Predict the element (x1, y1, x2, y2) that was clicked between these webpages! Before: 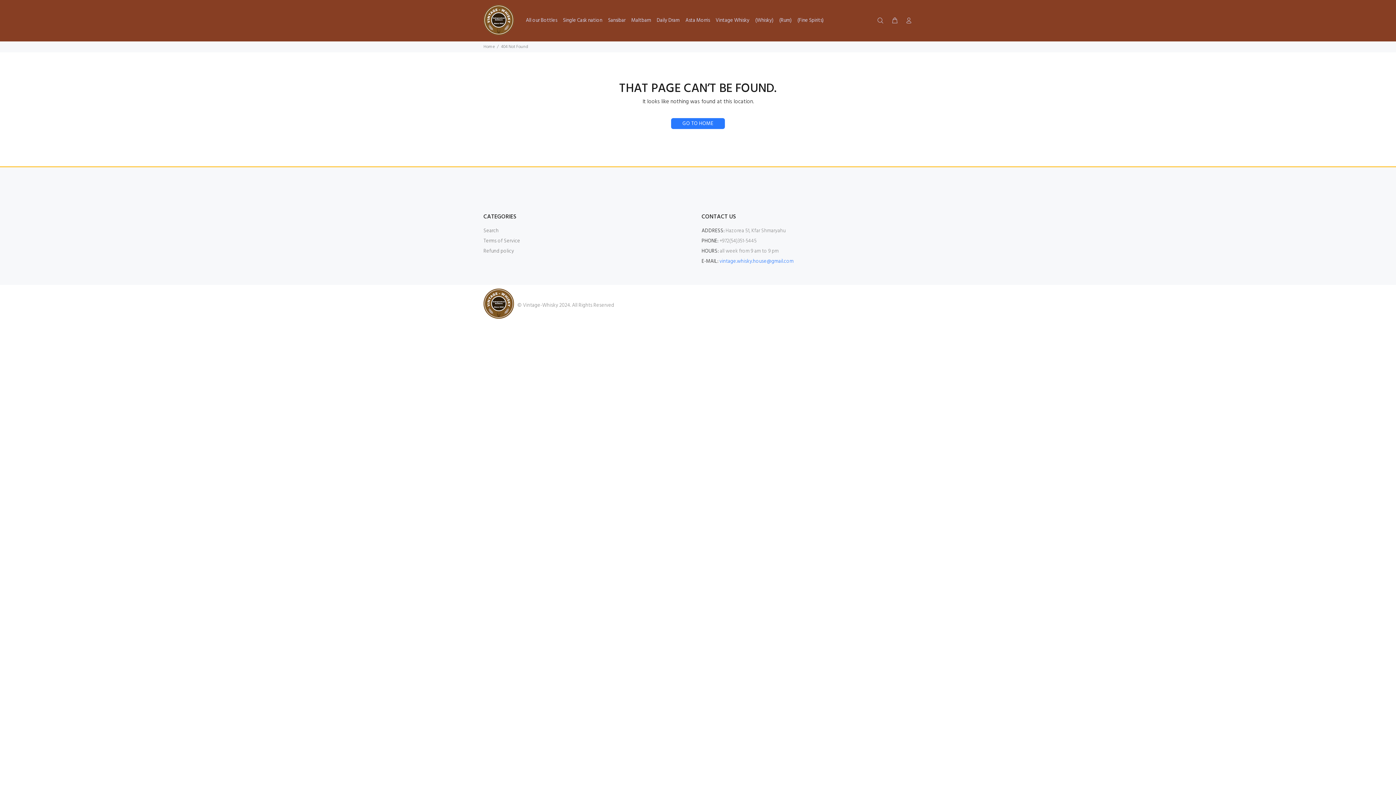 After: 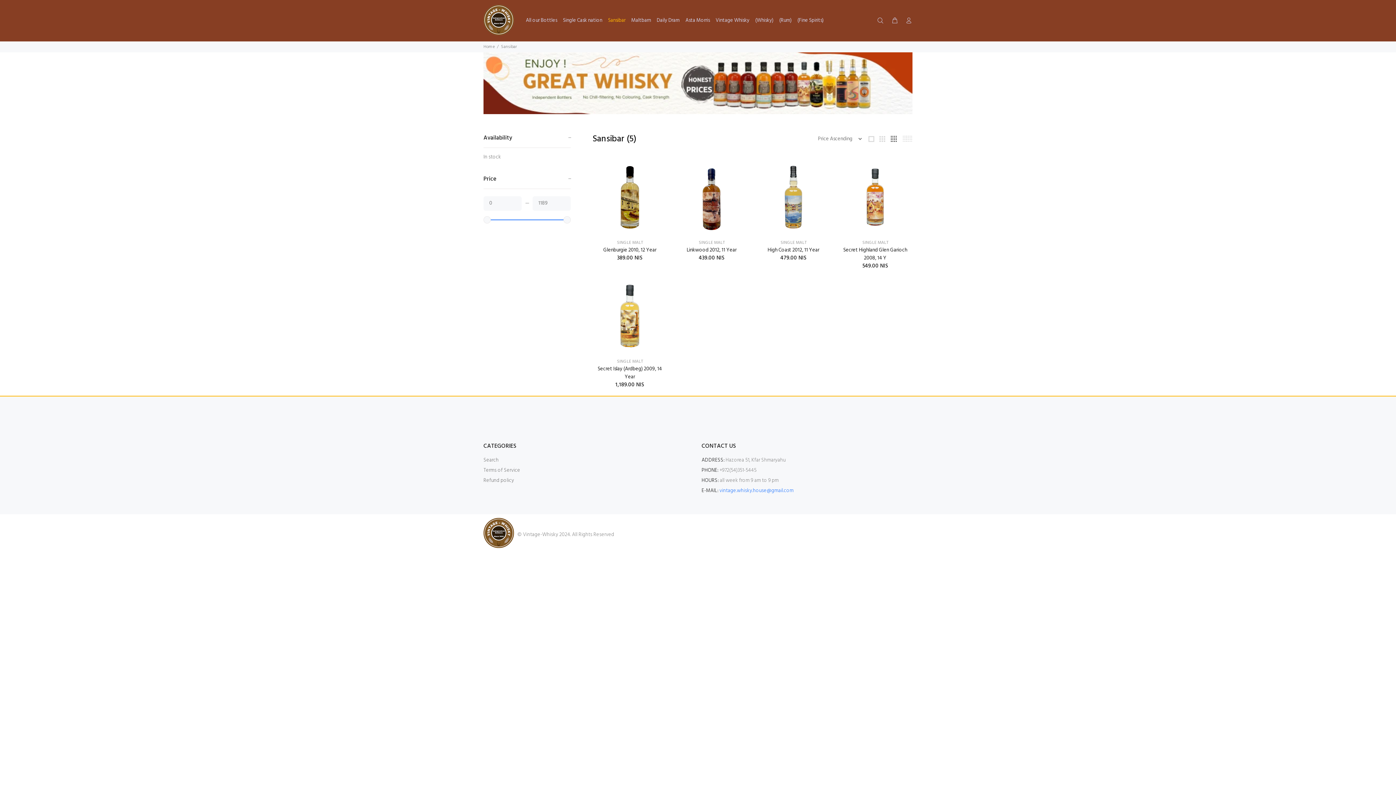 Action: bbox: (605, 15, 628, 26) label: Sansibar